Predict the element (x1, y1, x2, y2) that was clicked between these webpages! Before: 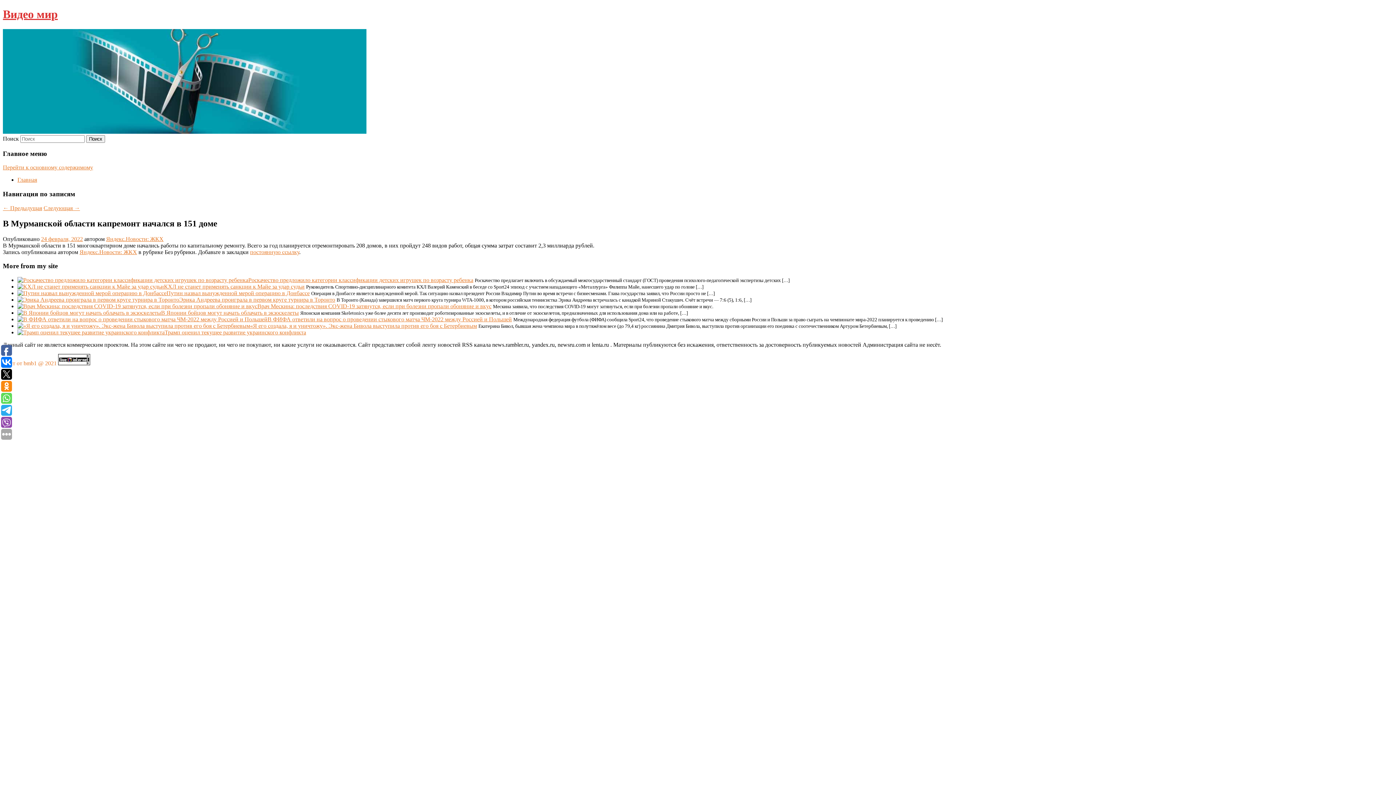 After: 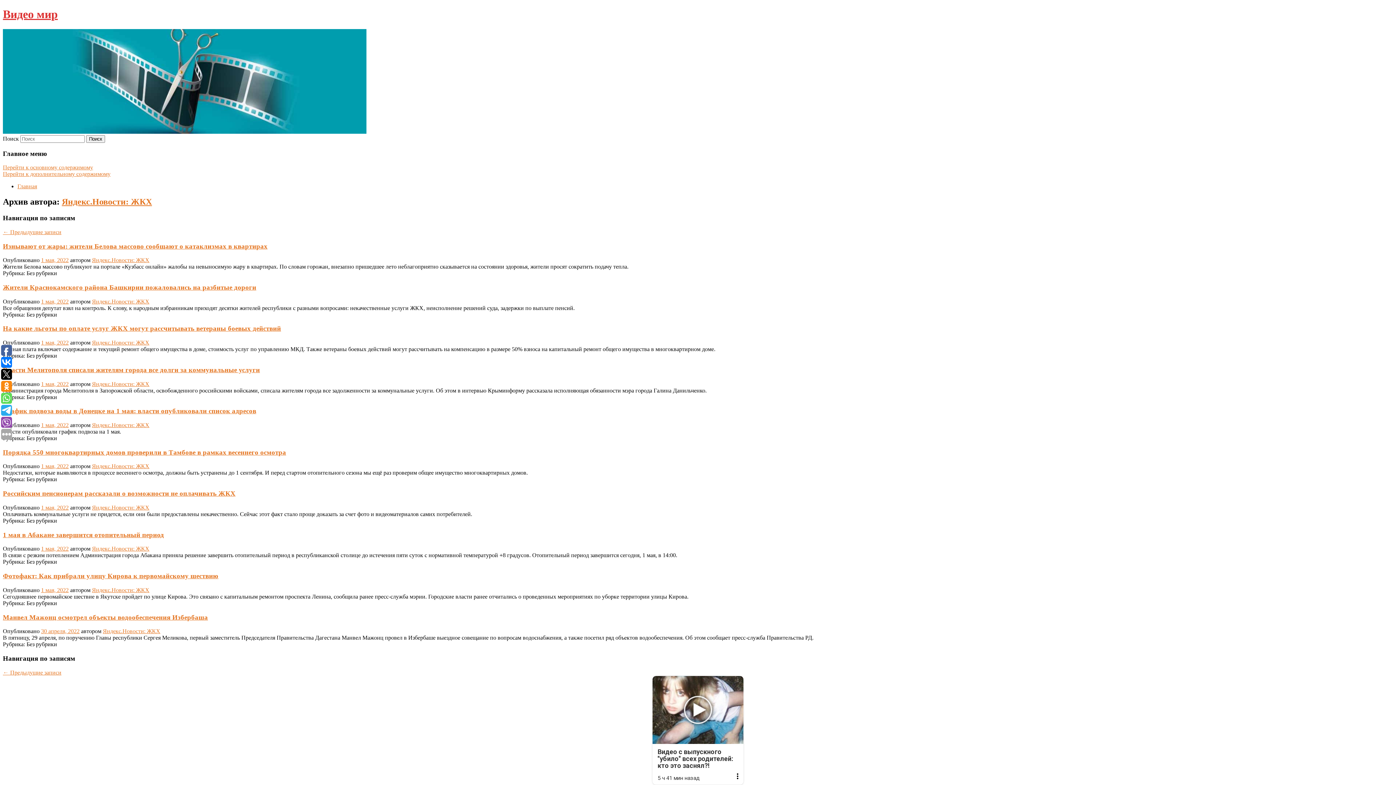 Action: label: Яндекс.Новости: ЖКХ bbox: (79, 248, 137, 255)